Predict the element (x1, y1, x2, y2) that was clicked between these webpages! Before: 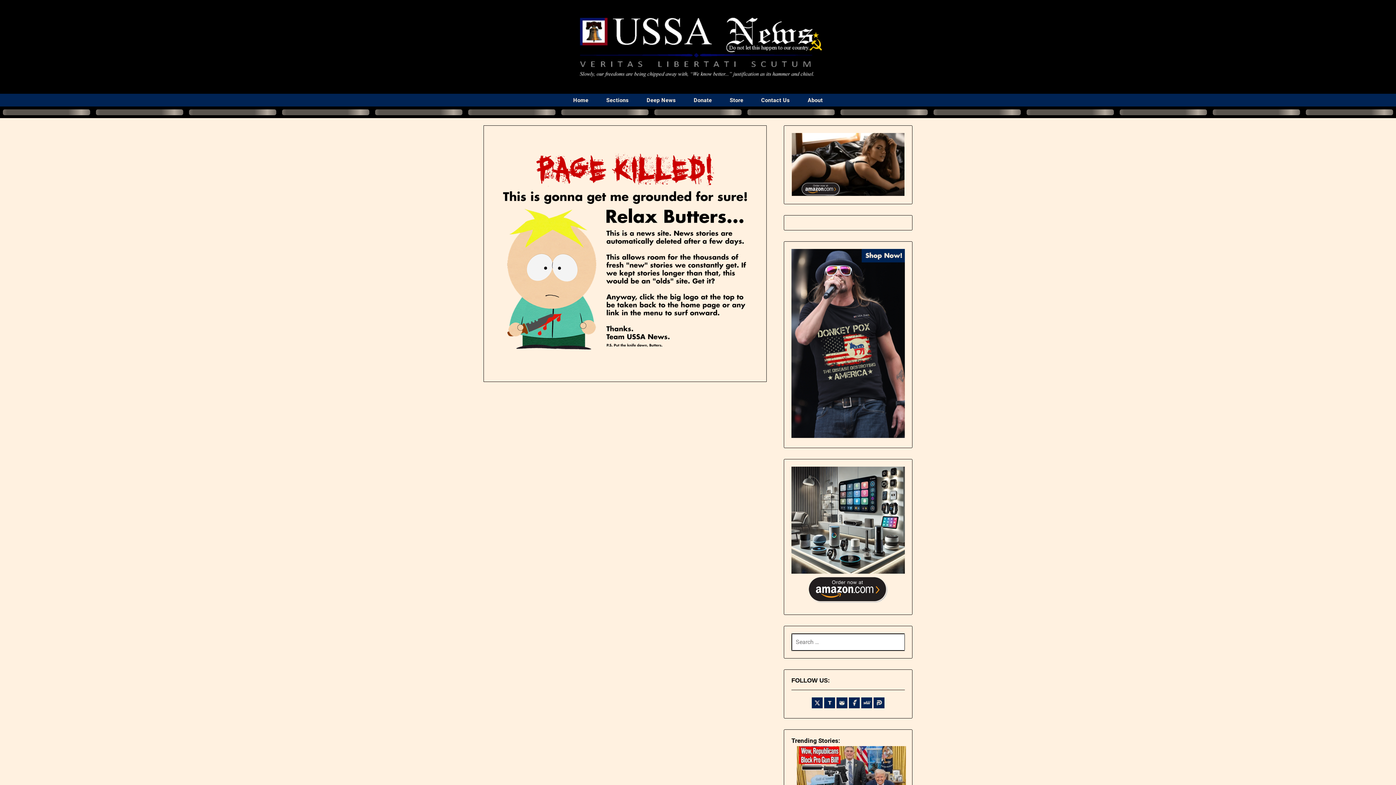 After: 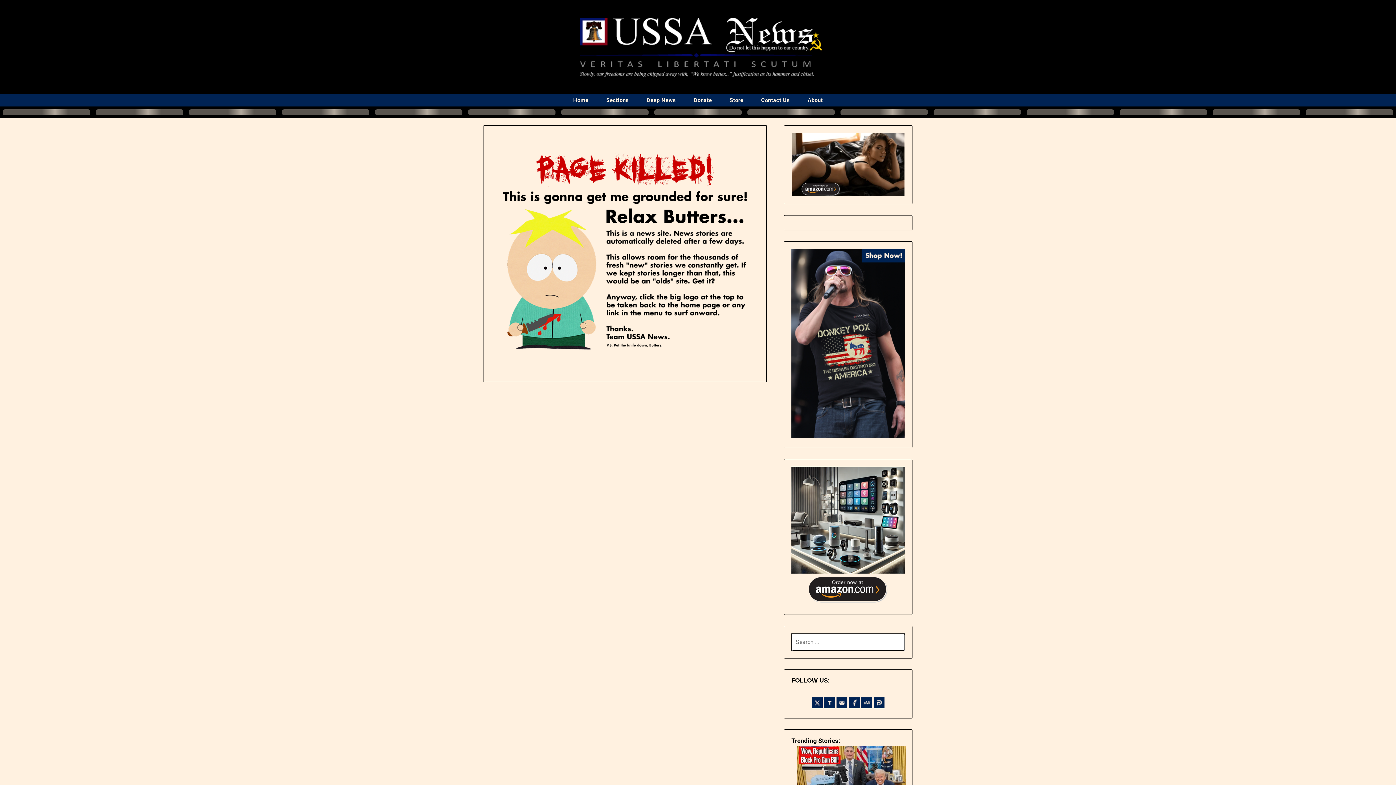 Action: bbox: (836, 703, 849, 710) label:  